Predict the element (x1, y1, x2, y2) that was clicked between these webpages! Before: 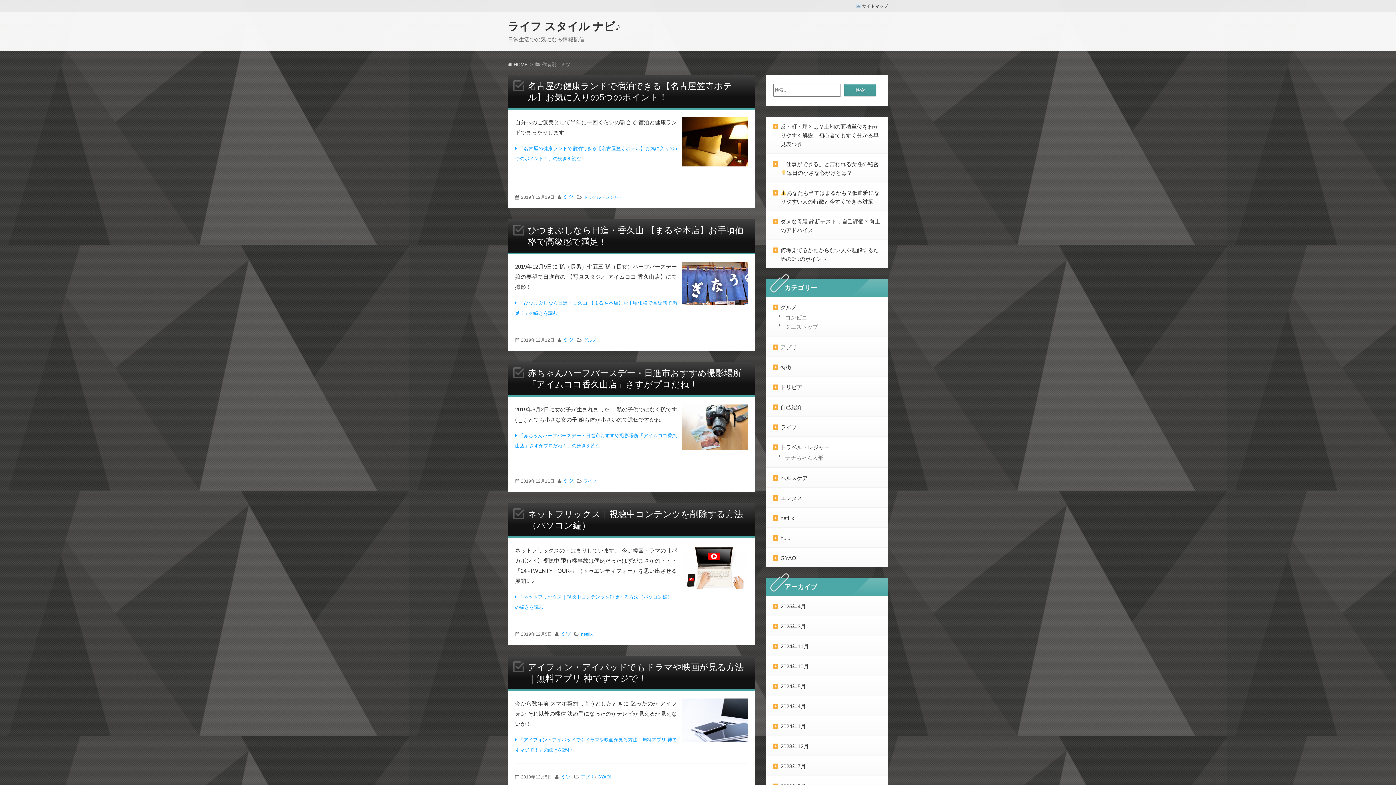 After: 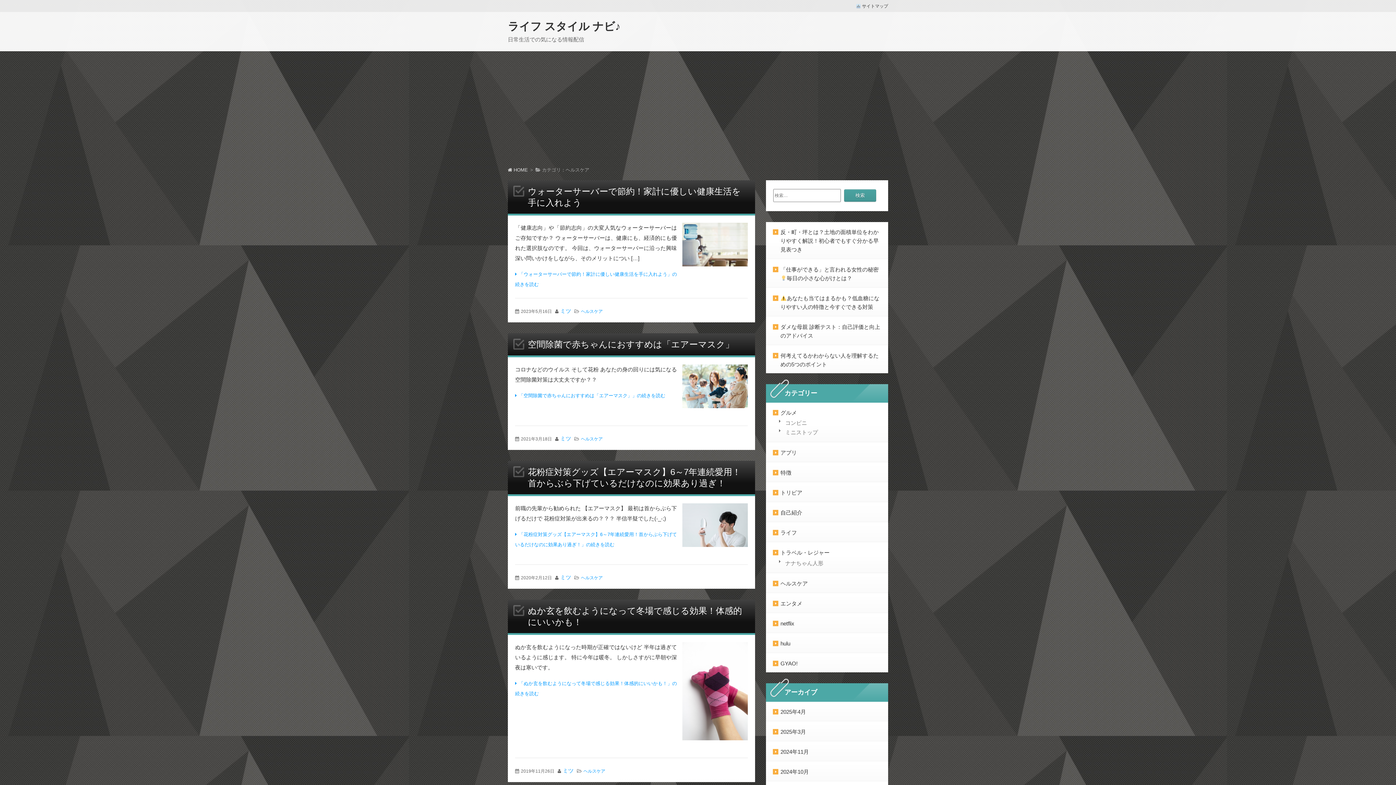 Action: bbox: (773, 474, 881, 482) label: ヘルスケア